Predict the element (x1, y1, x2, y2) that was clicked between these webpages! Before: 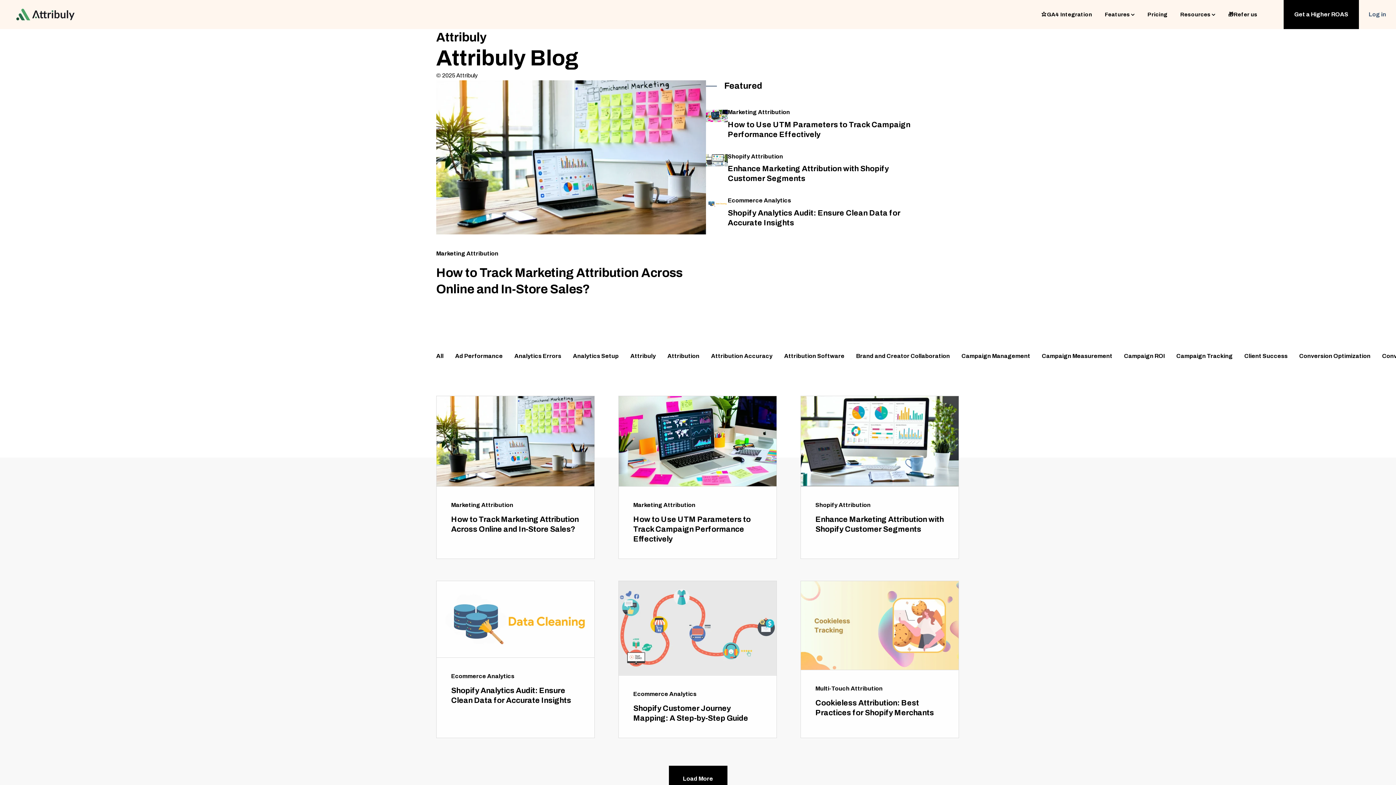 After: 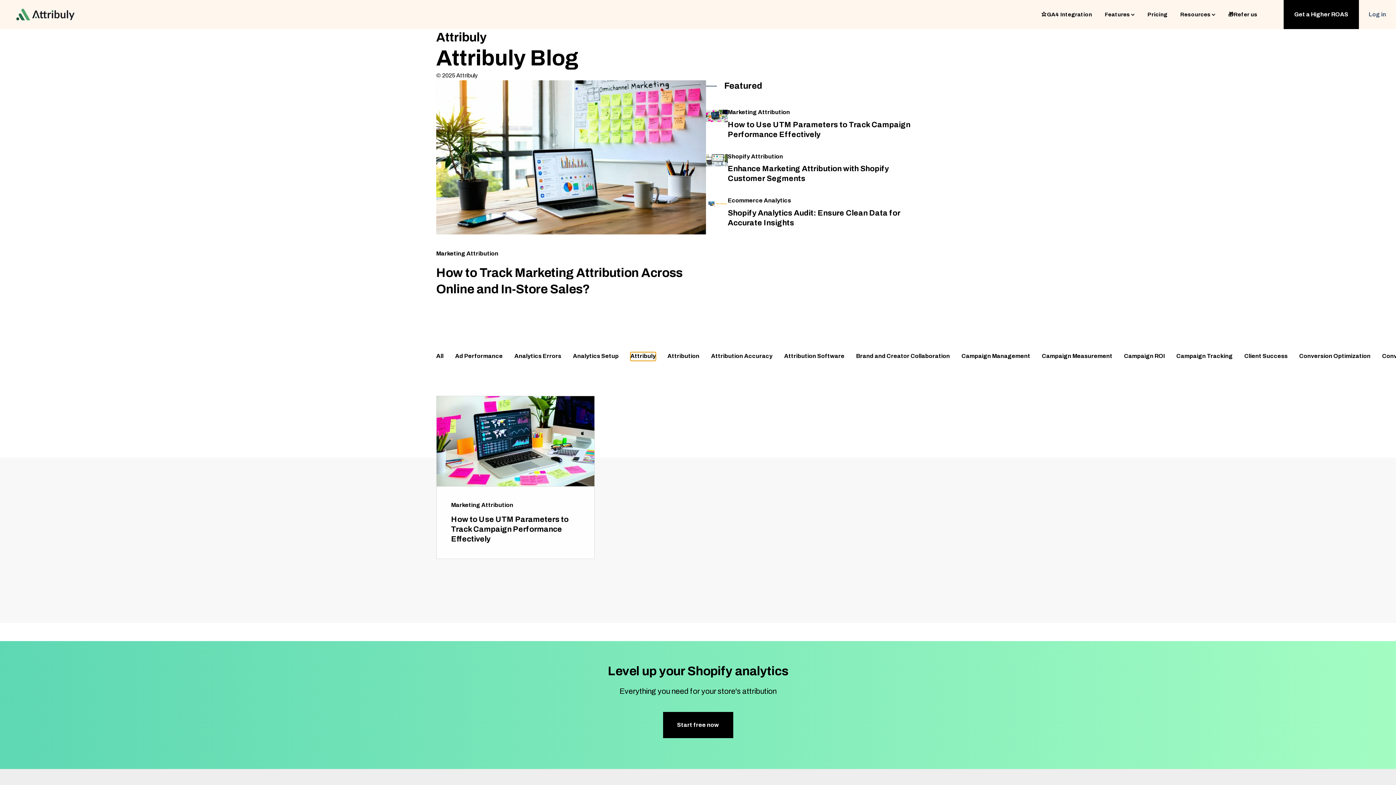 Action: label: Attribuly bbox: (630, 352, 656, 361)